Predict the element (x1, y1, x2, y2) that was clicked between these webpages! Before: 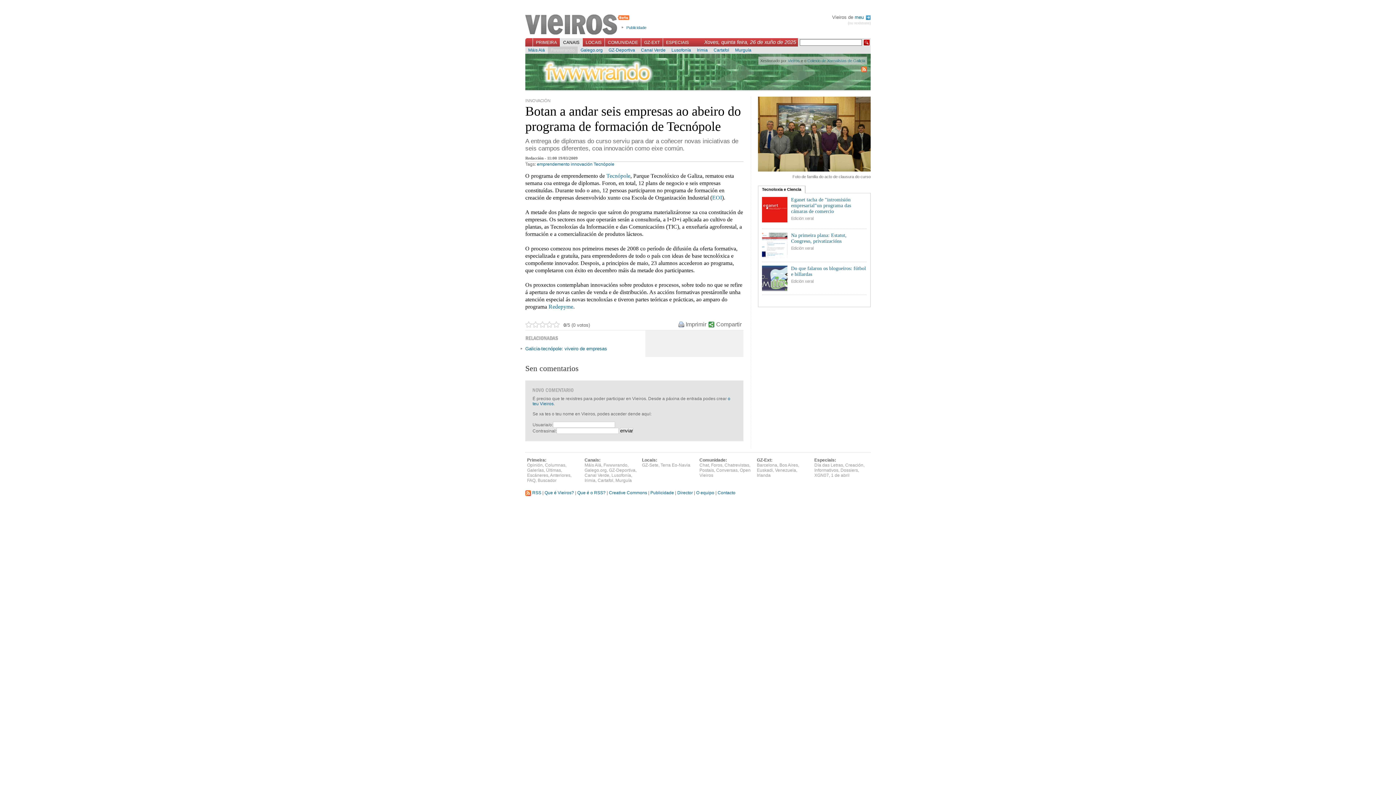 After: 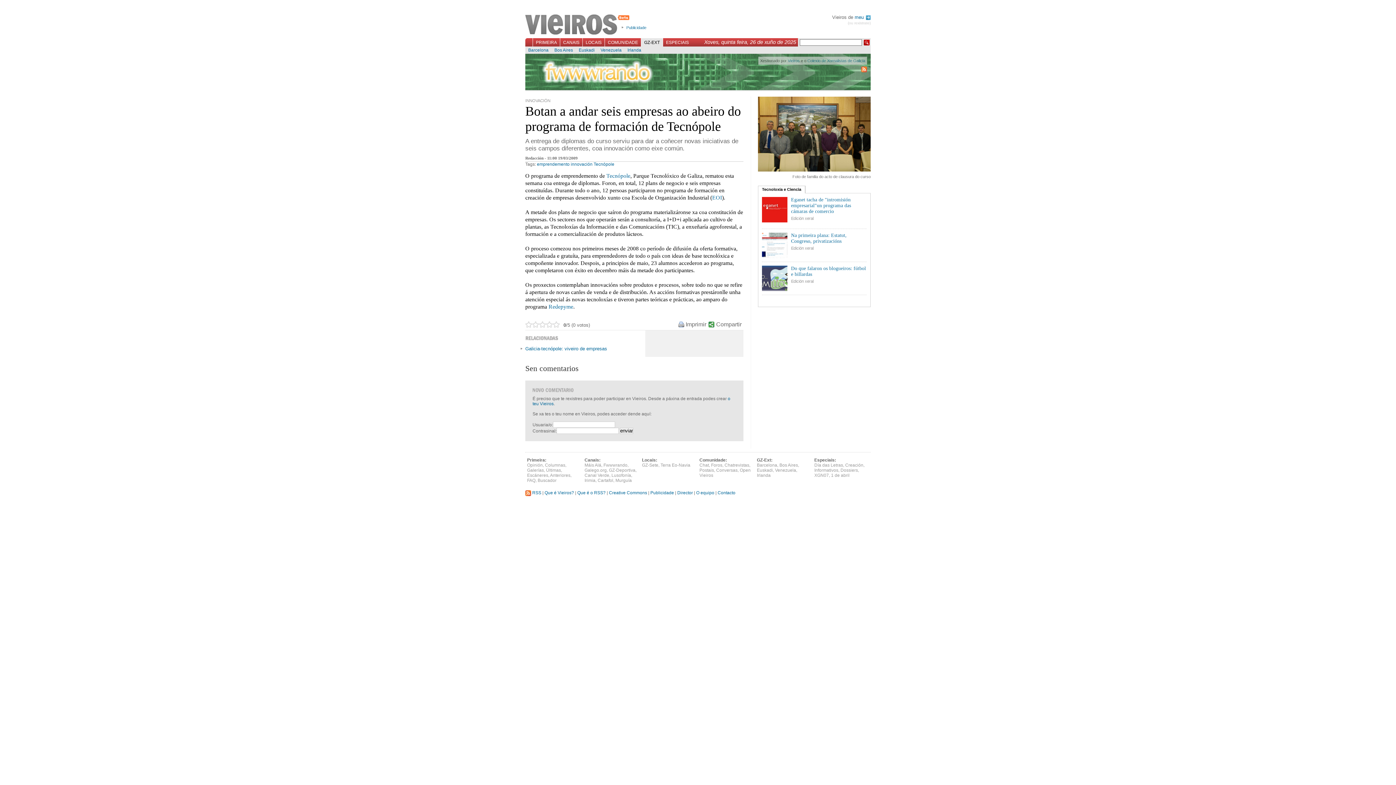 Action: label: GZ-EXT bbox: (641, 38, 662, 46)